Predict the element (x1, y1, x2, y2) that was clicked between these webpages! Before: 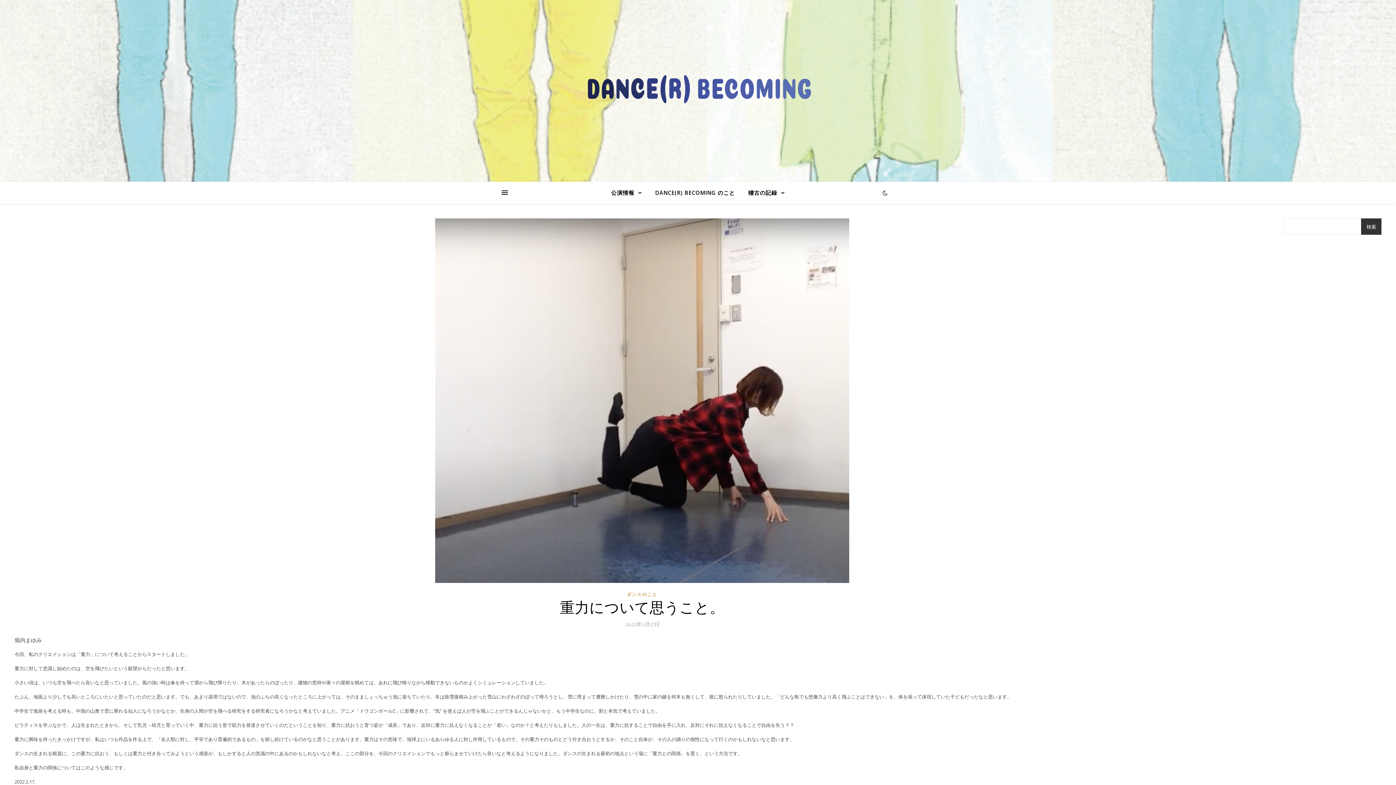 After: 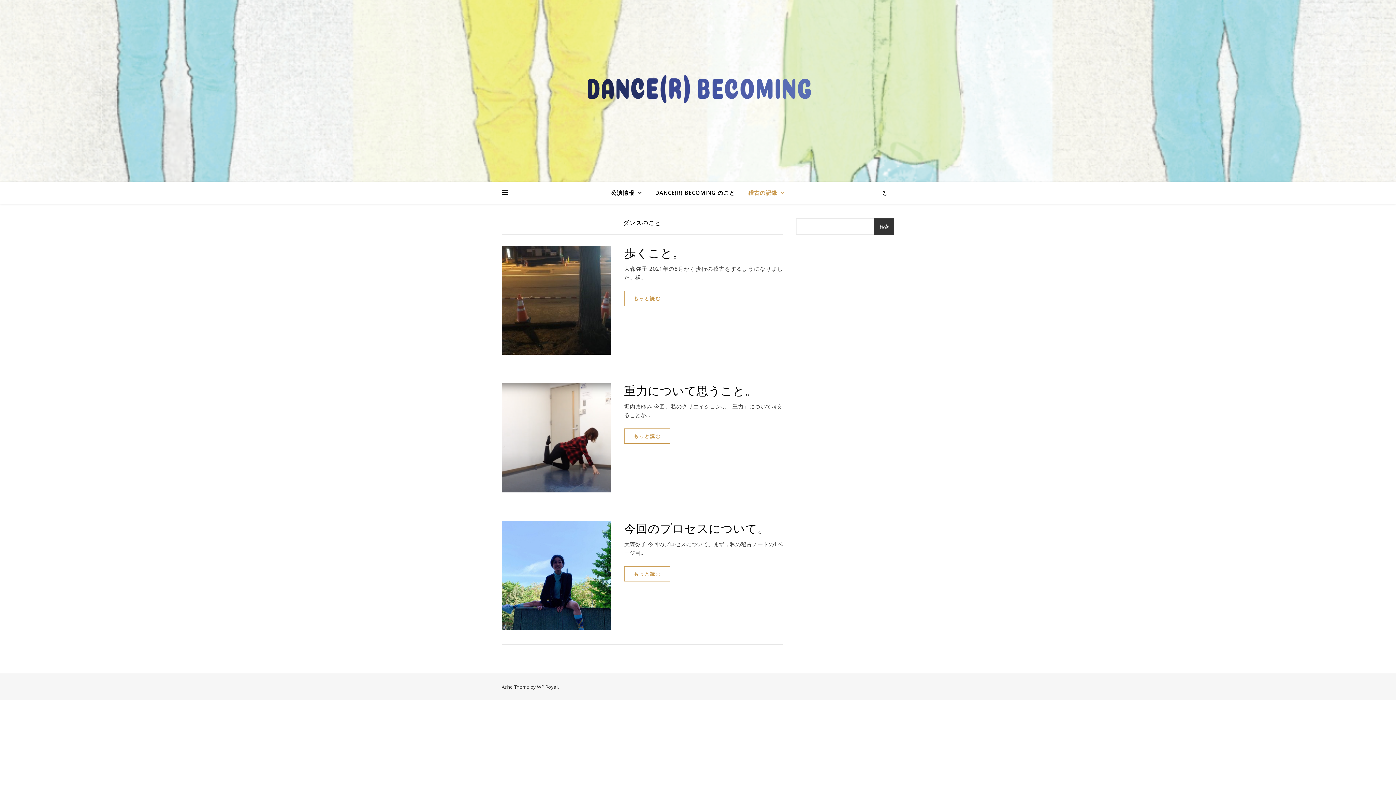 Action: bbox: (627, 590, 657, 599) label: ダンスのこと